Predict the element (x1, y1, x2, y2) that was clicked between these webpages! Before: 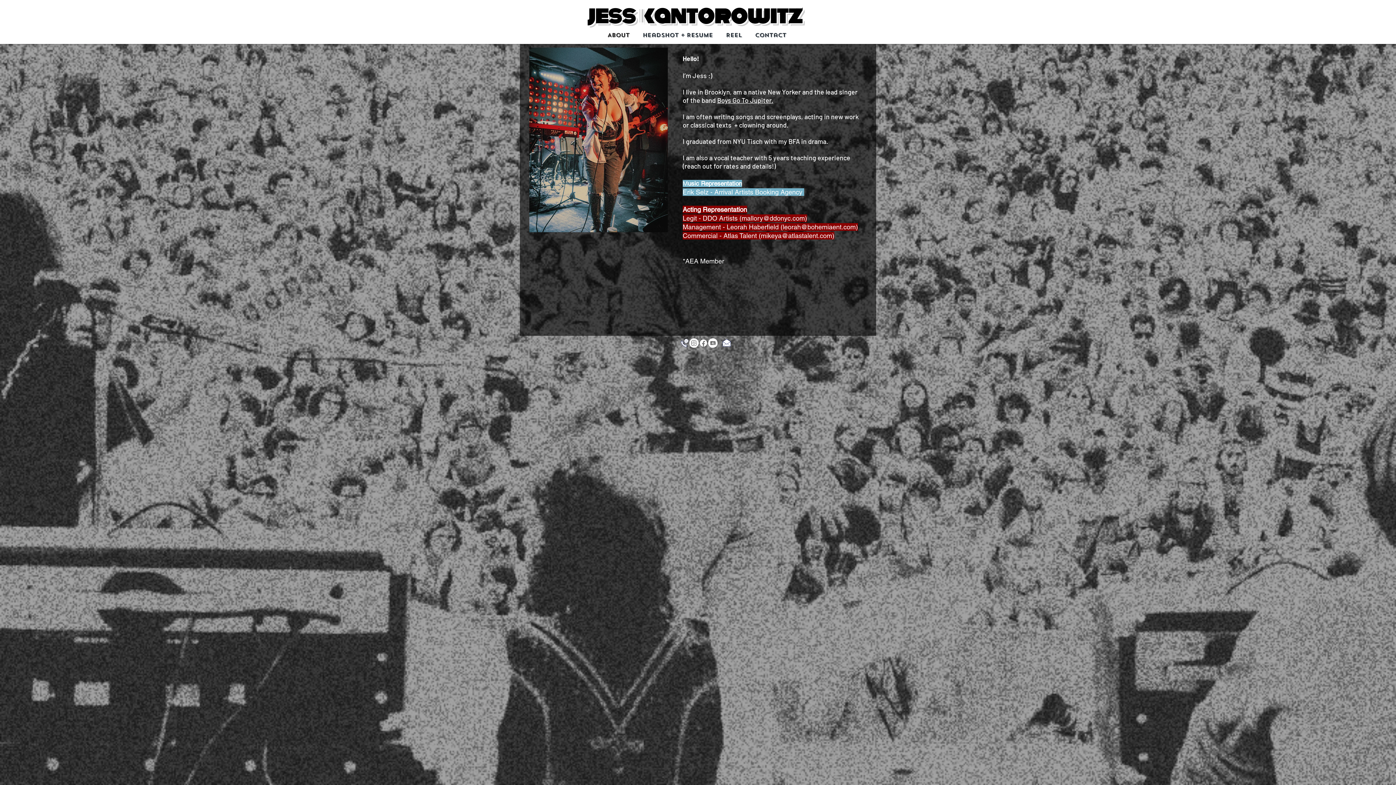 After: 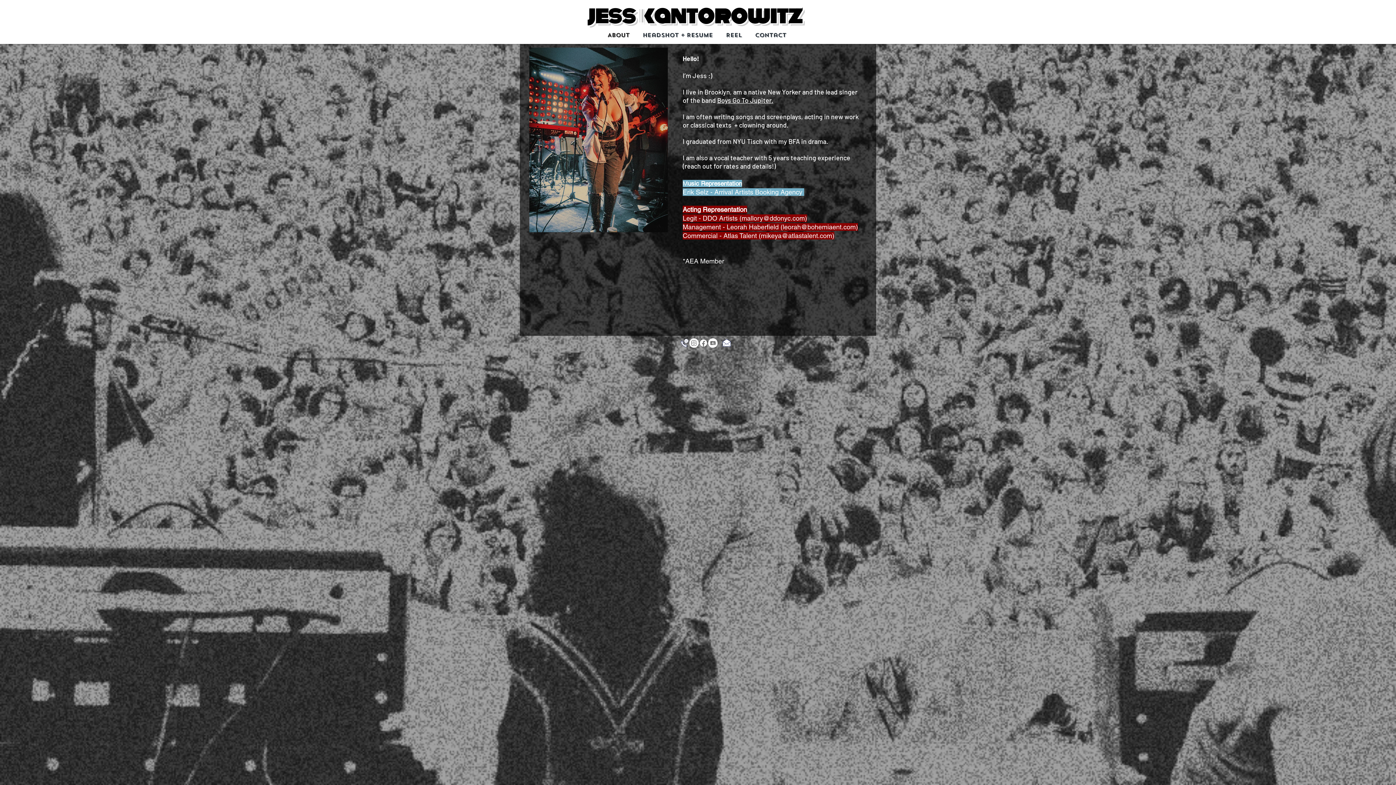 Action: label: mikeya@atlastalent.com bbox: (761, 232, 832, 239)